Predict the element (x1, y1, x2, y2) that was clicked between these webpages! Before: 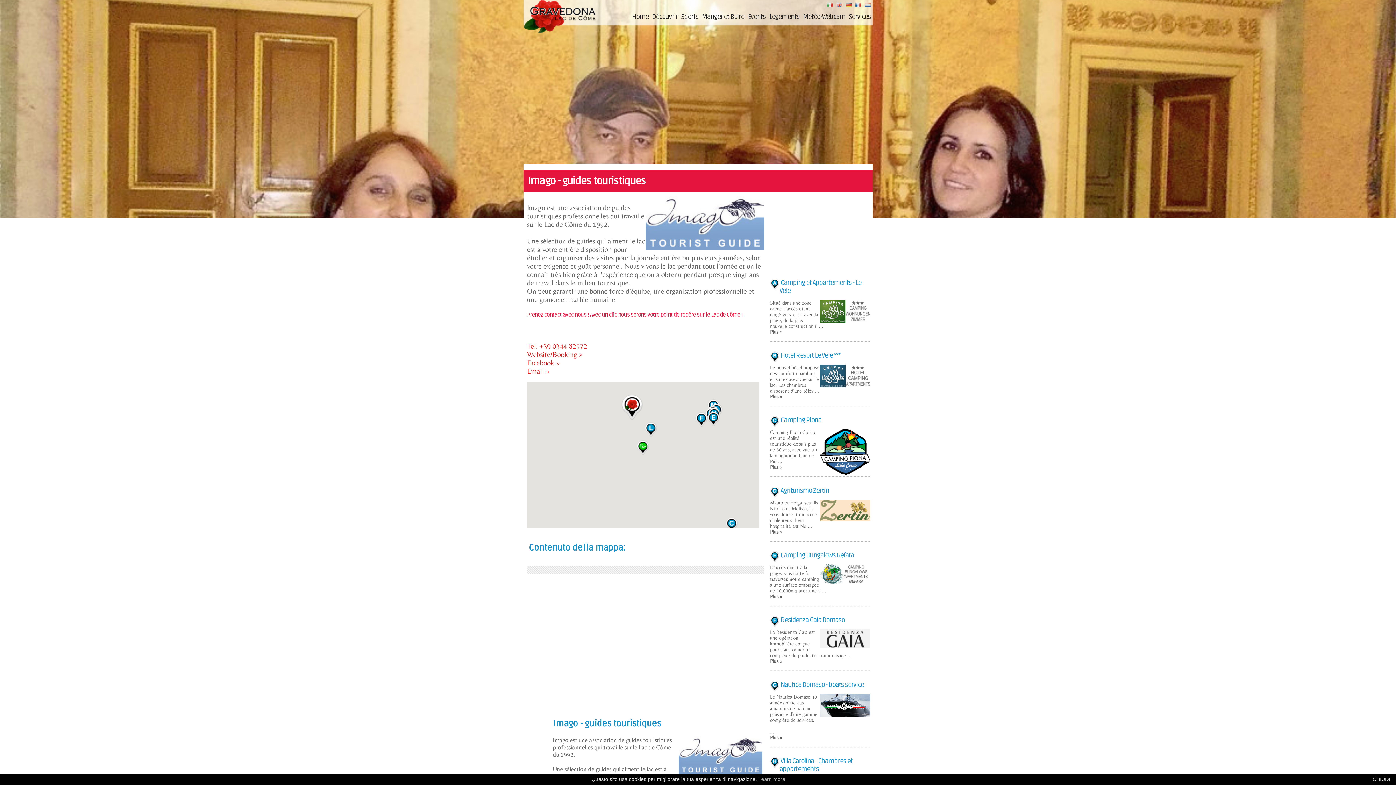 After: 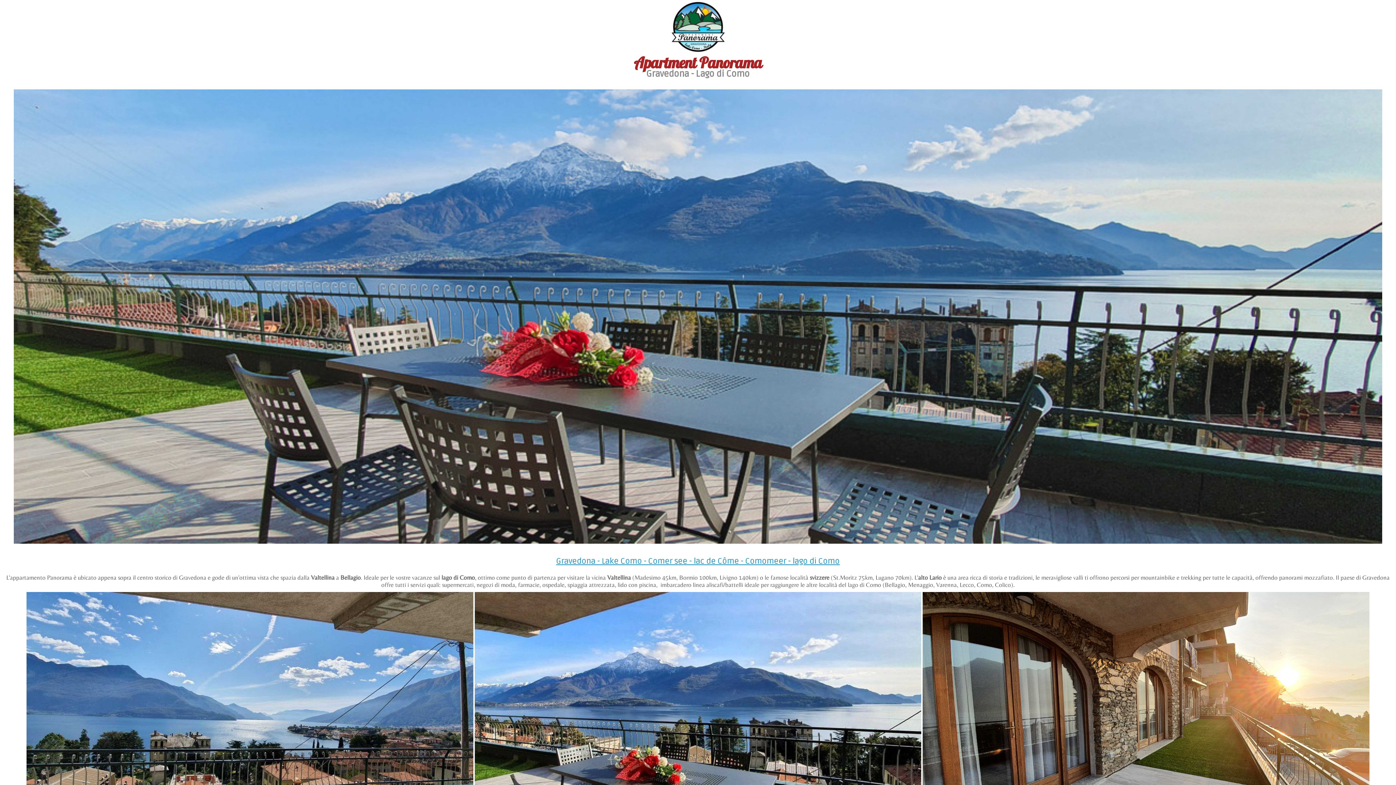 Action: bbox: (644, 422, 657, 437) label: Apartment Panorama 